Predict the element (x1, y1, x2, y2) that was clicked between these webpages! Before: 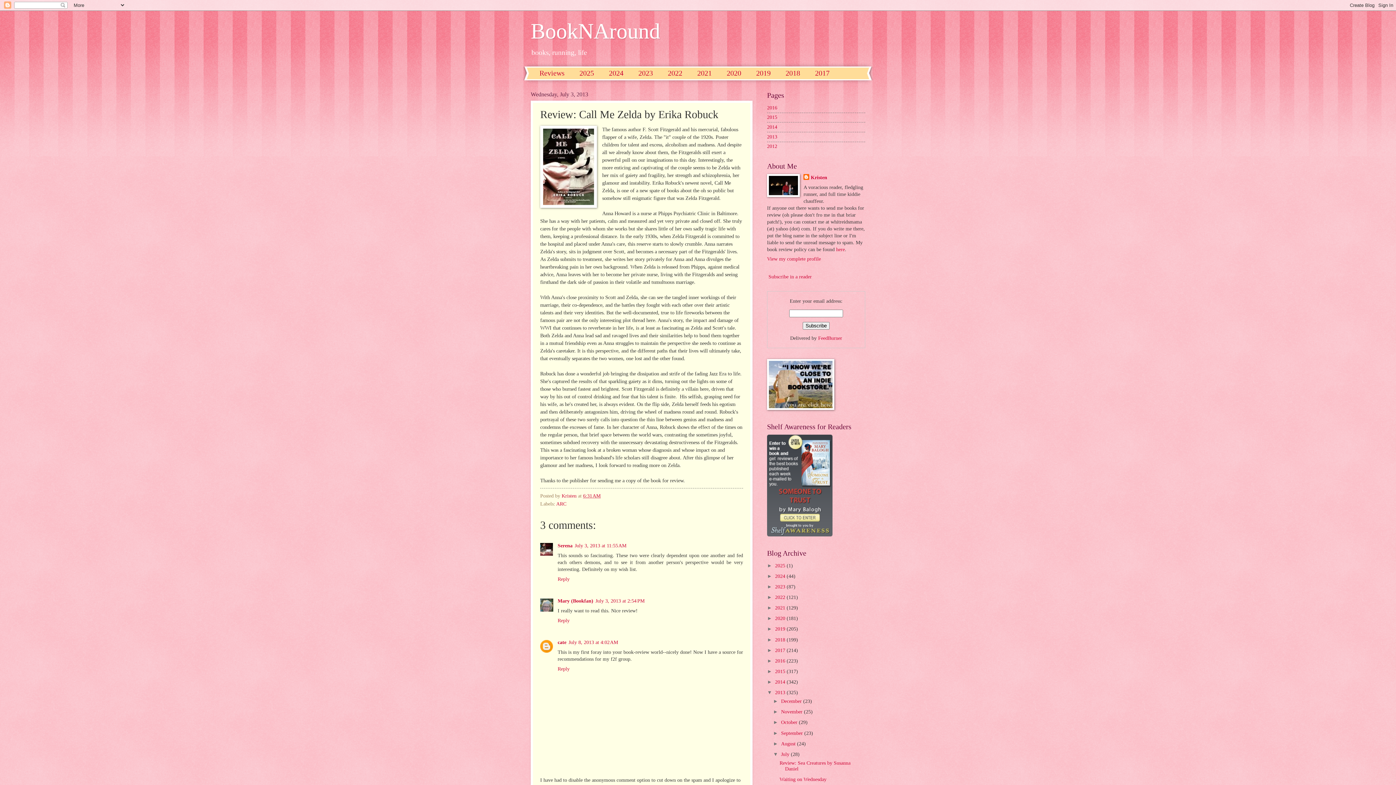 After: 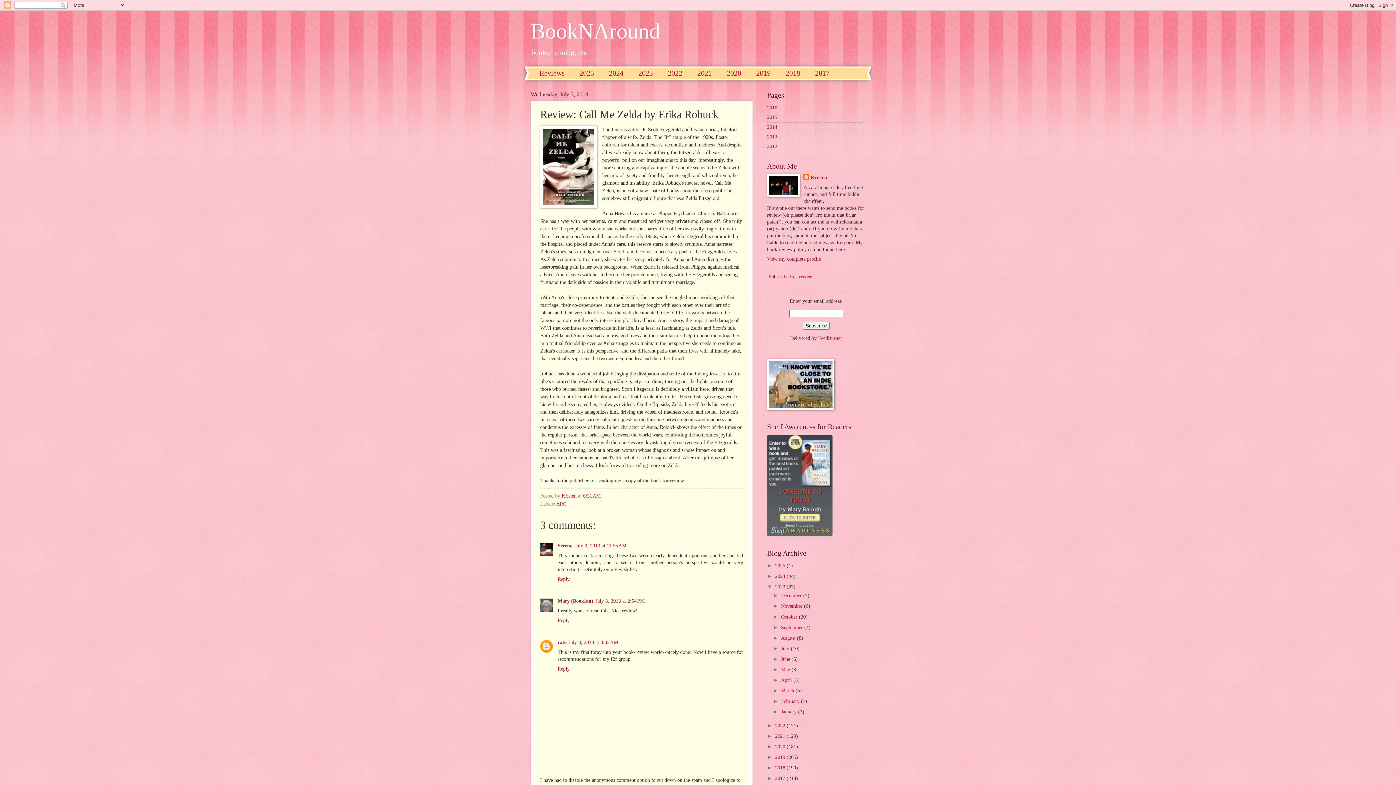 Action: label: ►   bbox: (767, 584, 775, 589)